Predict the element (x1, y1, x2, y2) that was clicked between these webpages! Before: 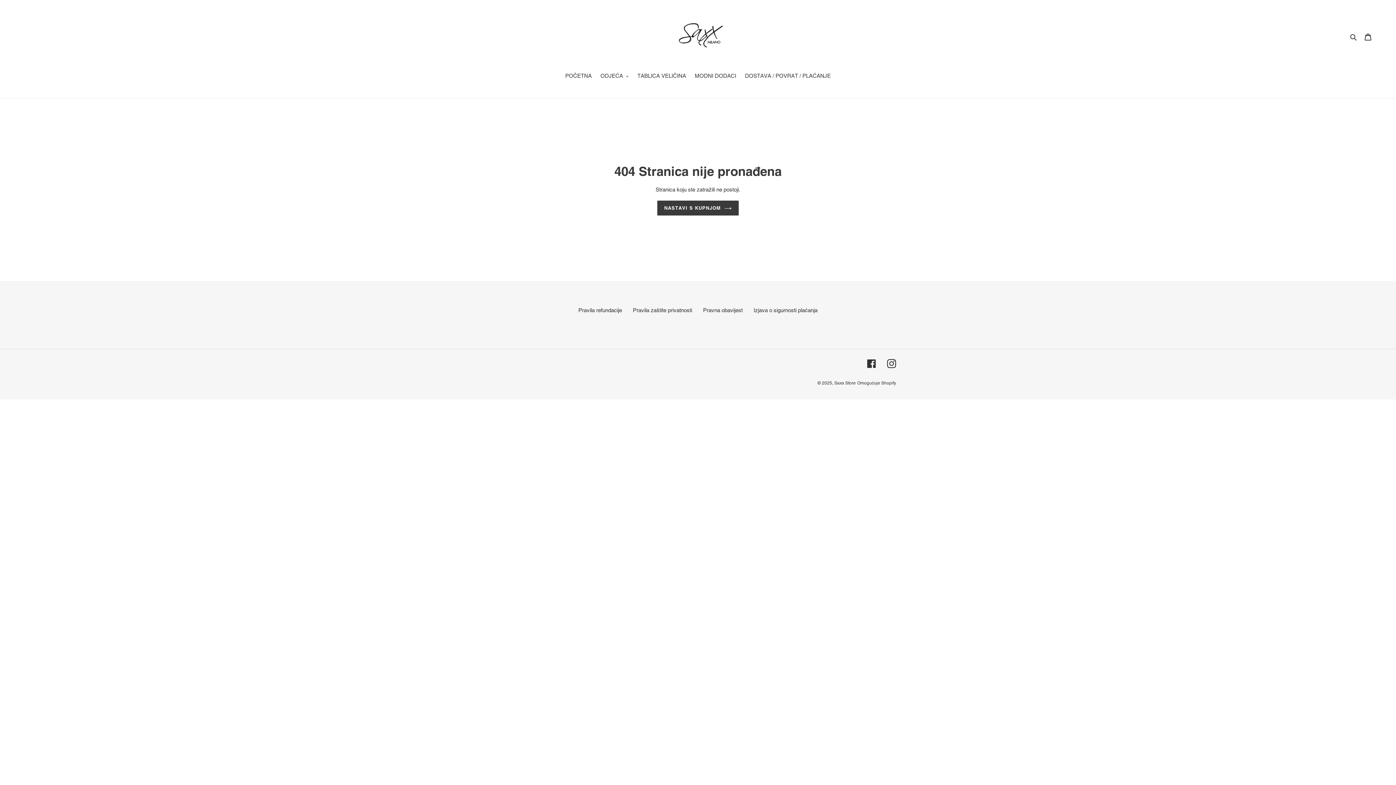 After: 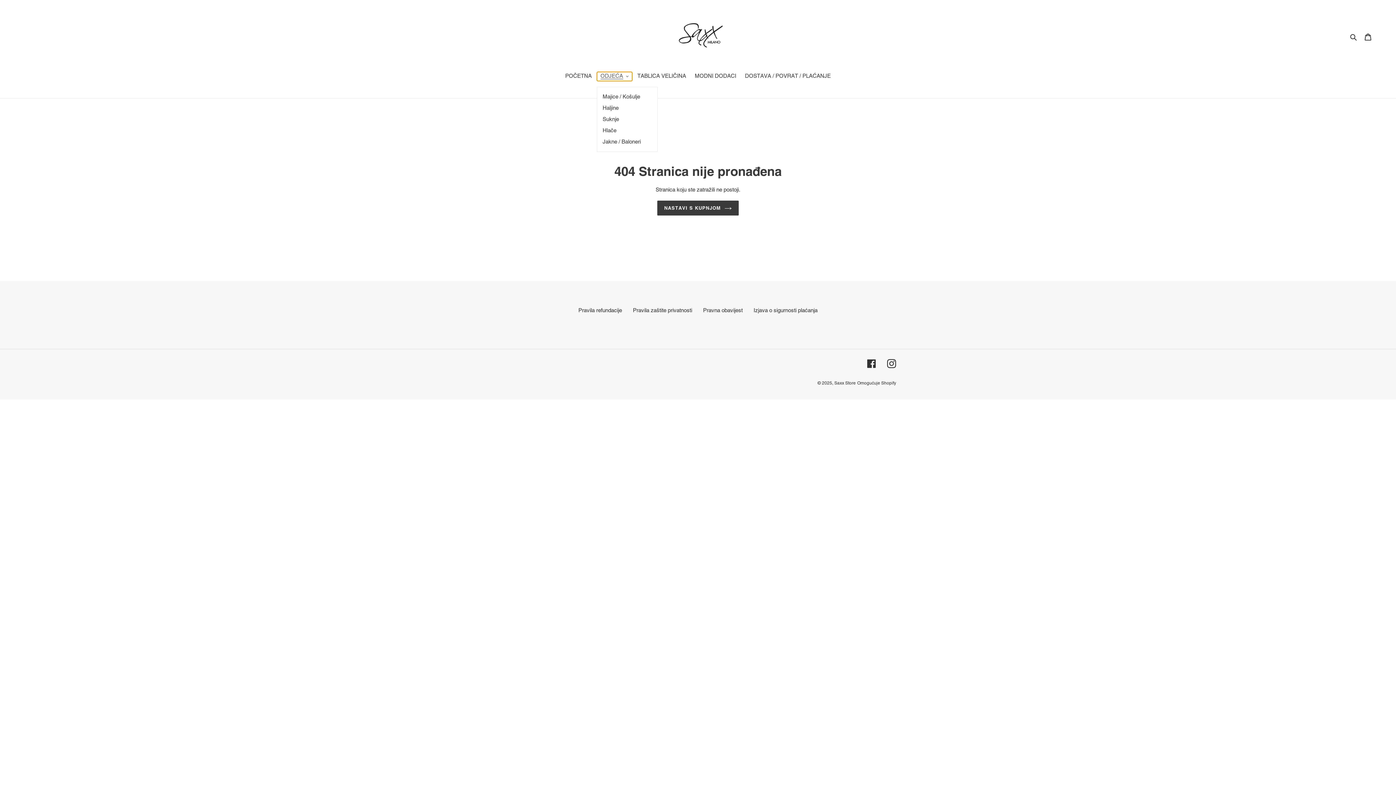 Action: label: ODJEĆA bbox: (597, 72, 632, 81)